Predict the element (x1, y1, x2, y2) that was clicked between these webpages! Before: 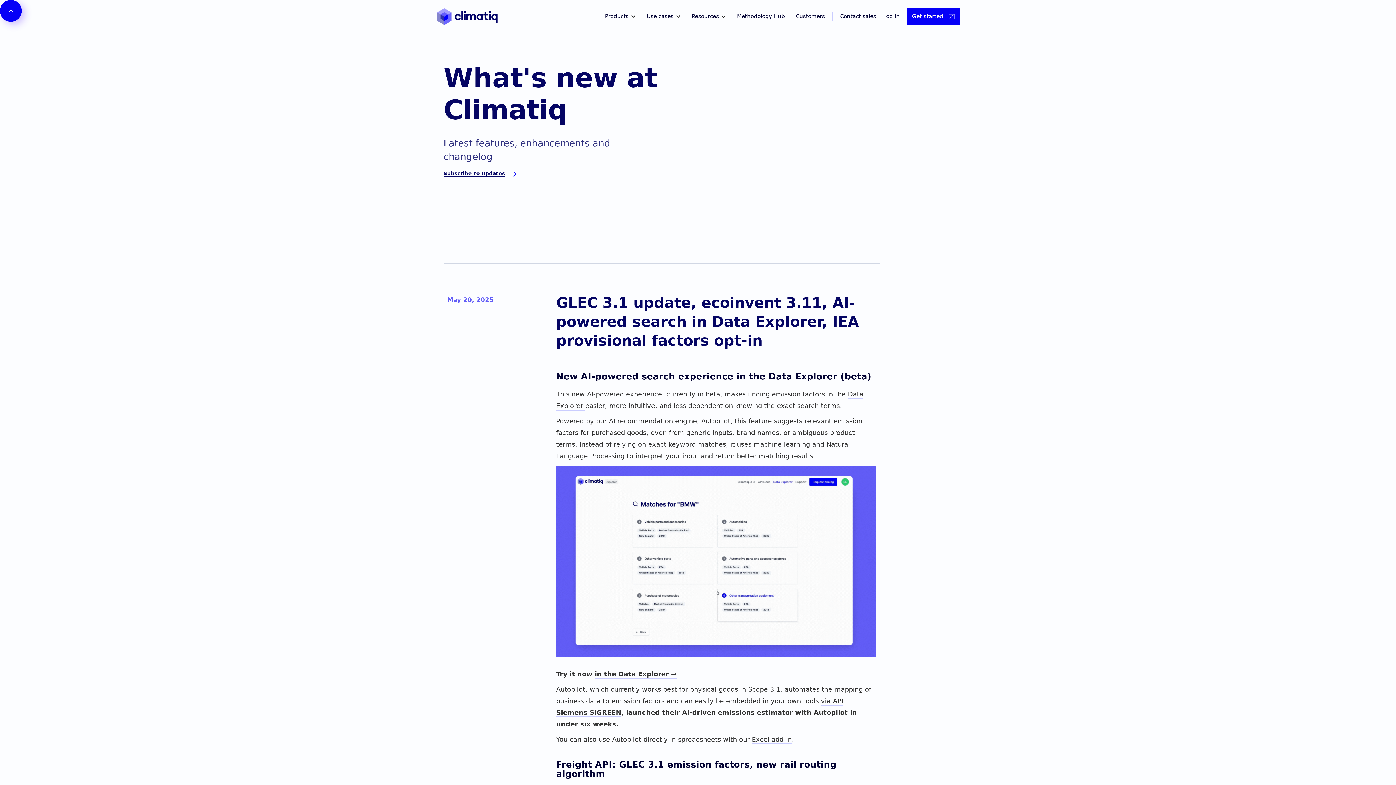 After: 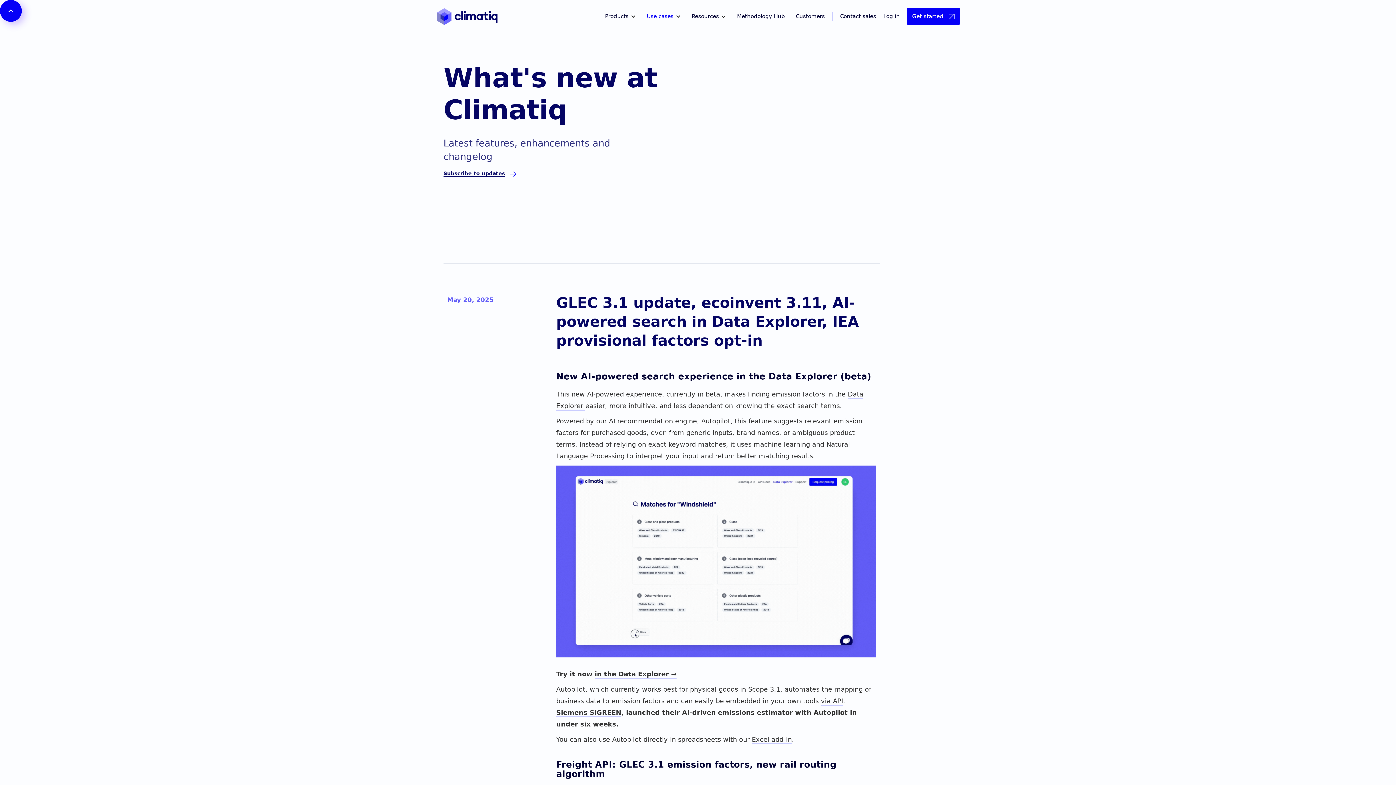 Action: bbox: (643, 4, 688, 28) label: Use cases